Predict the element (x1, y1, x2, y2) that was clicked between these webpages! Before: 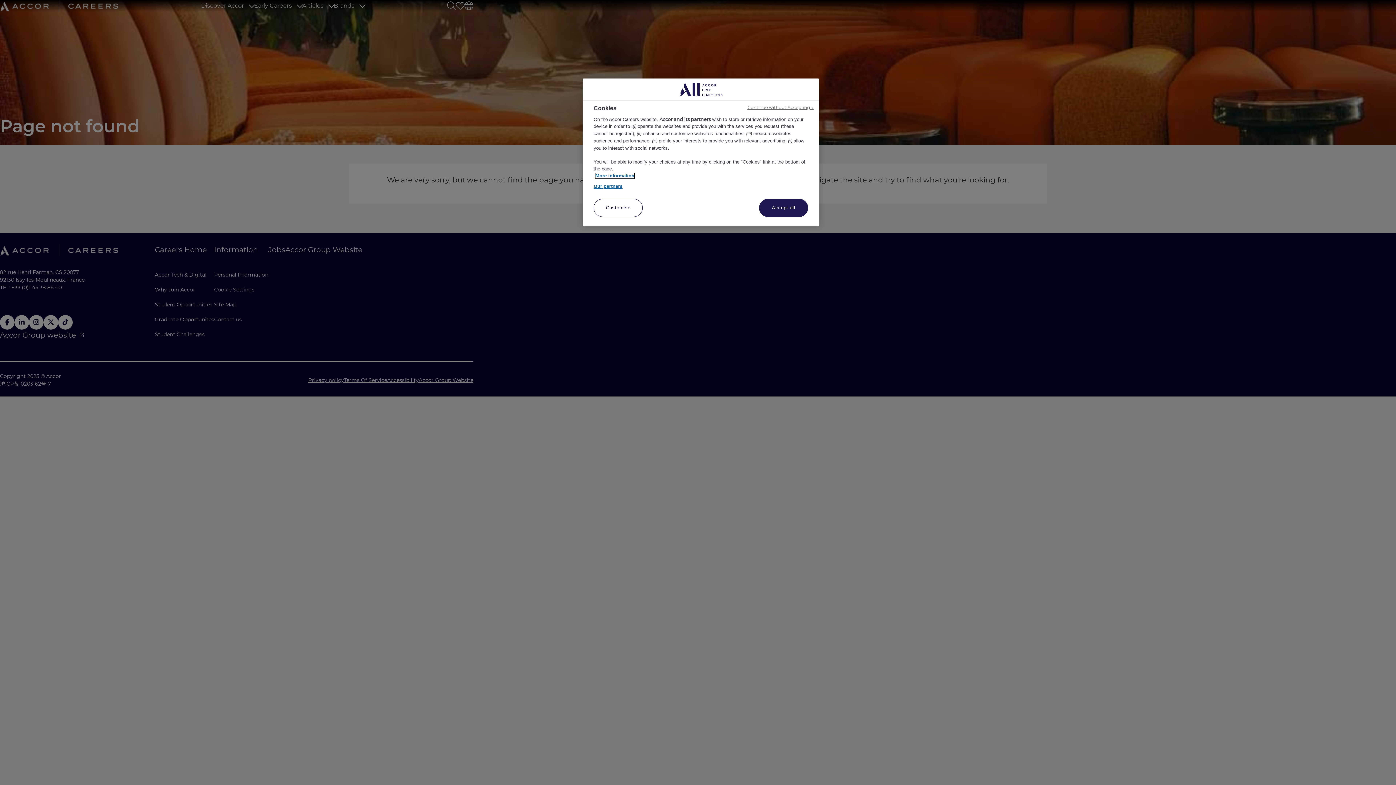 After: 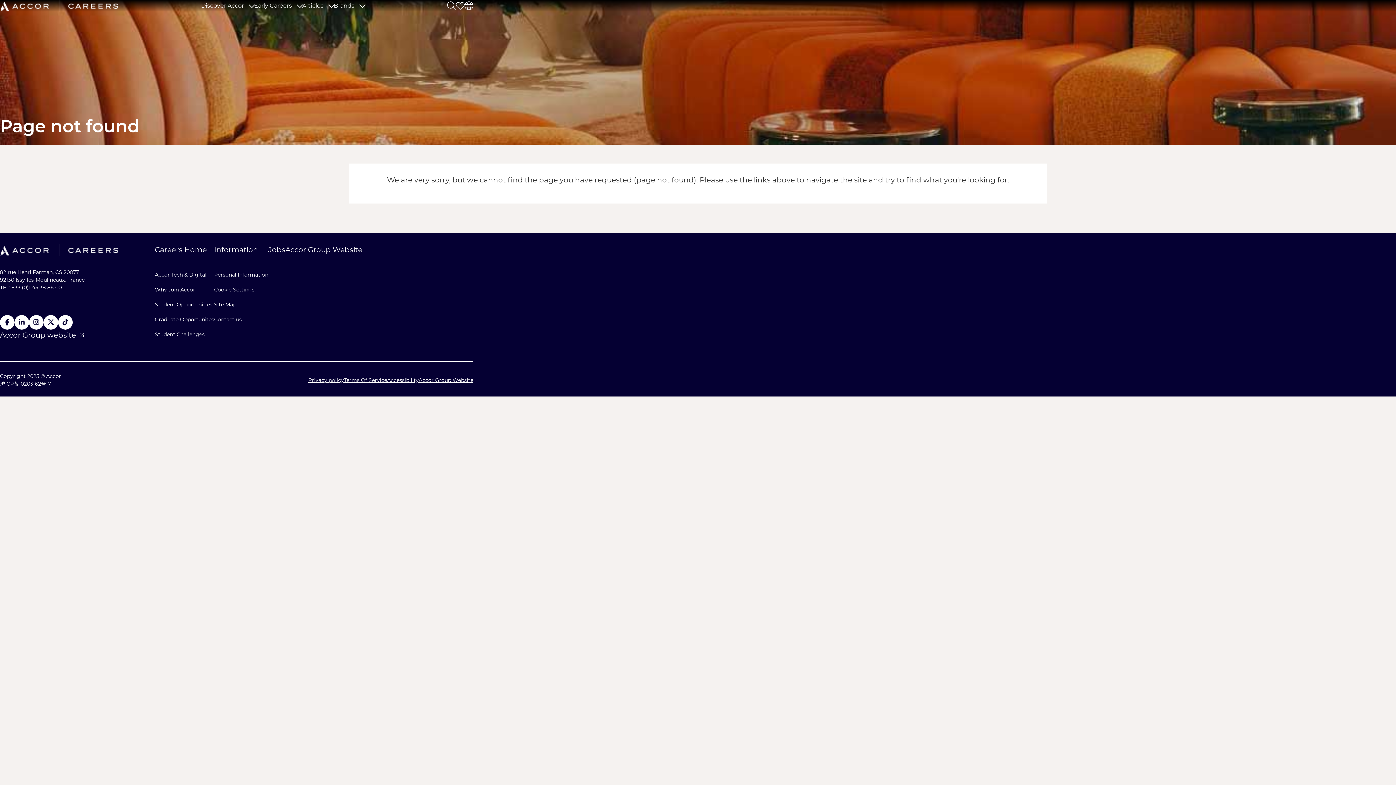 Action: label: Continue without Accepting → bbox: (747, 104, 813, 110)